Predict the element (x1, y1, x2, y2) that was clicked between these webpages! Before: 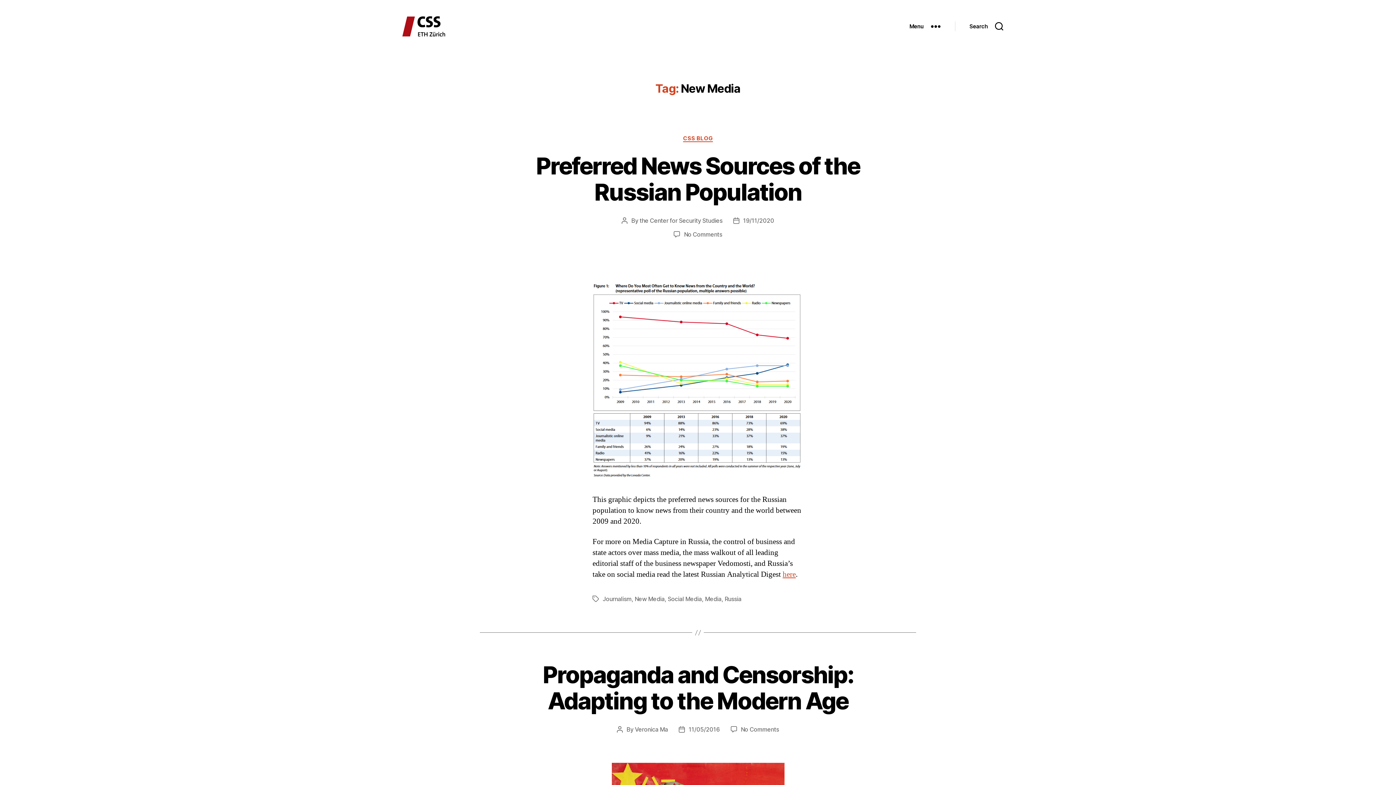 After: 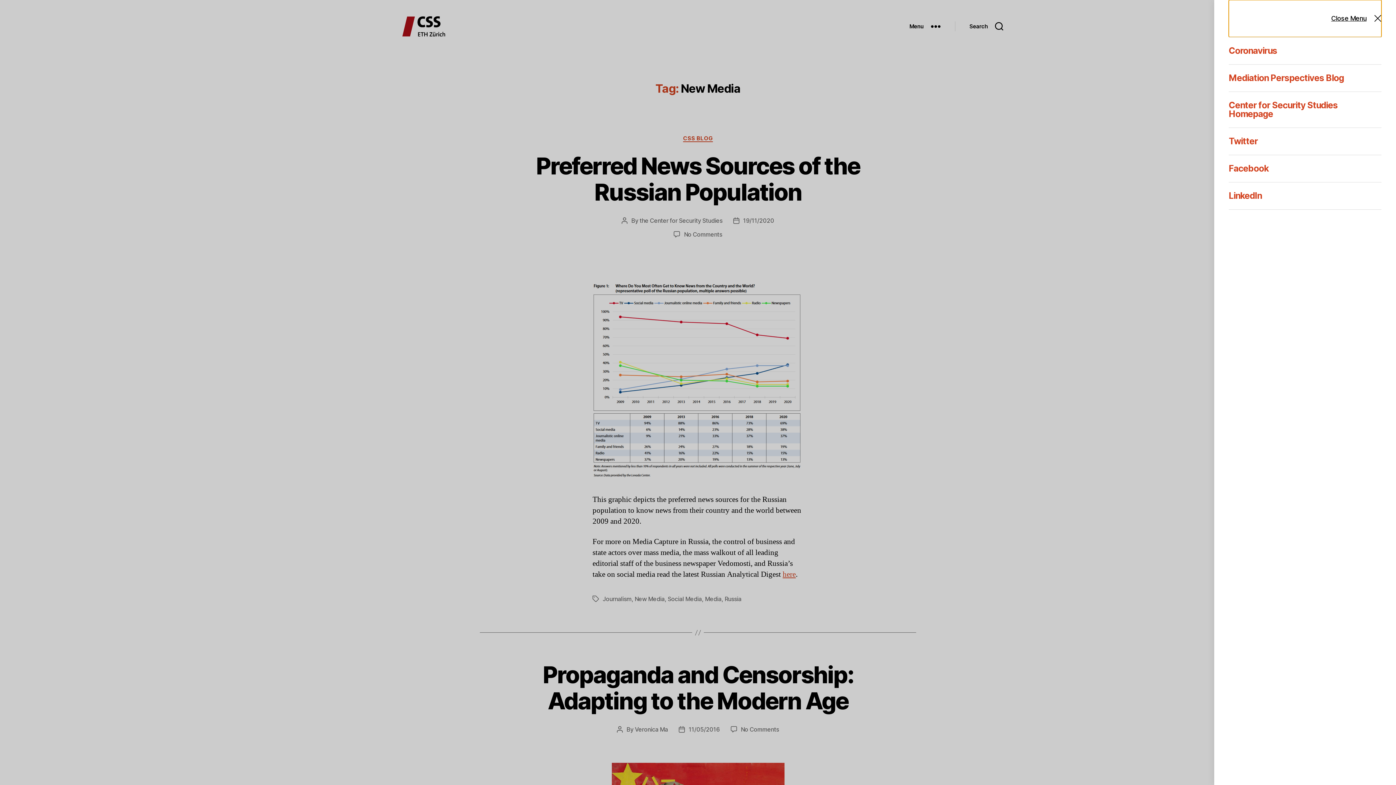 Action: label: Menu bbox: (895, 18, 955, 34)